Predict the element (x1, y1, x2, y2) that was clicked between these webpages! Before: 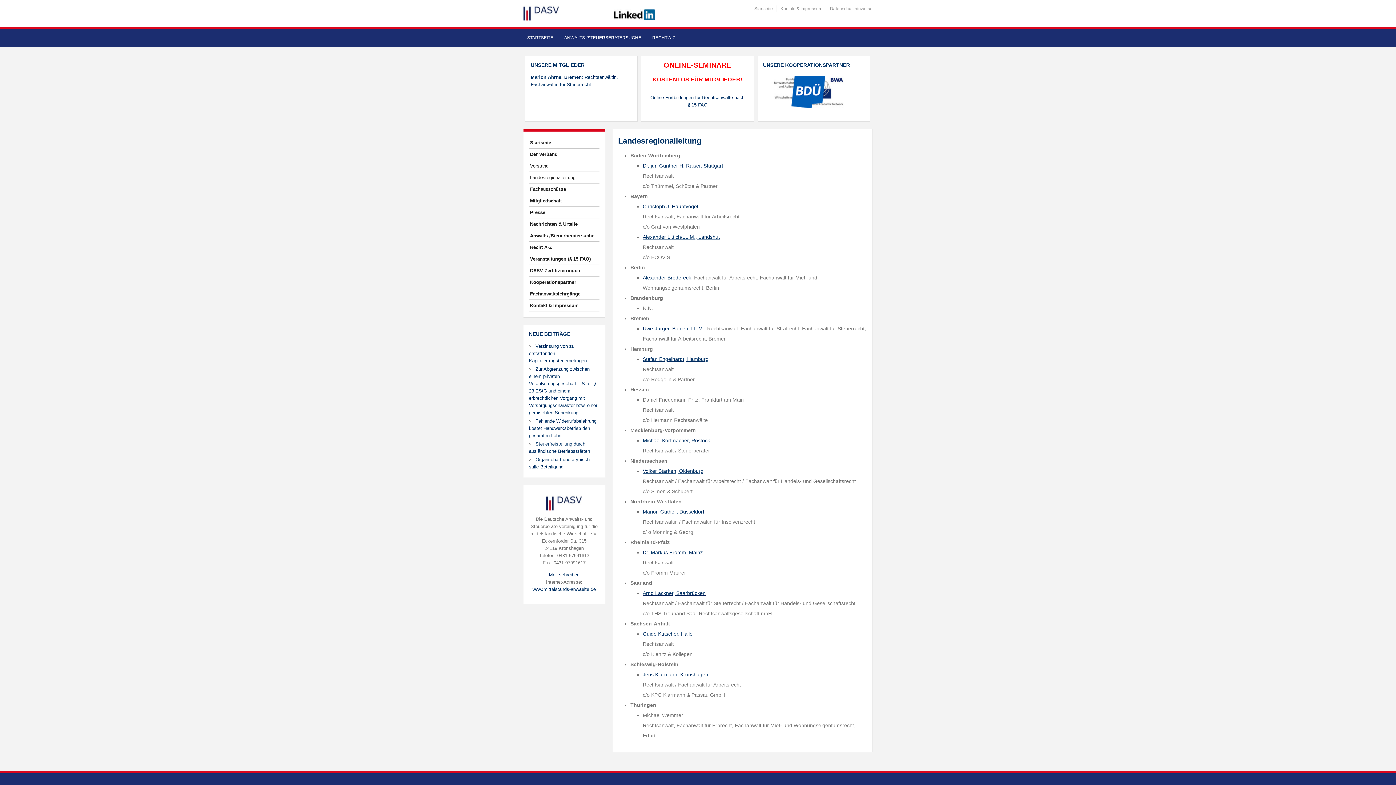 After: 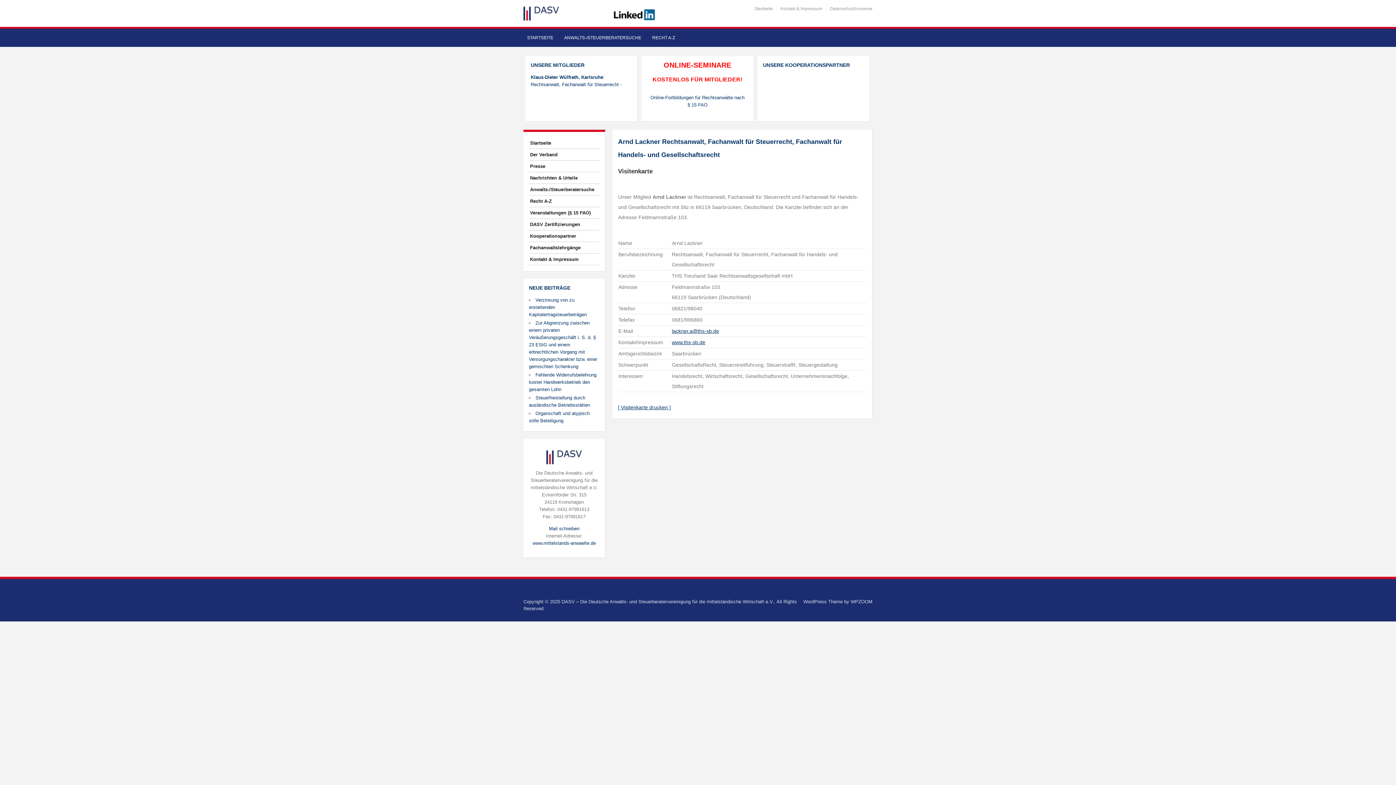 Action: label: Arnd Lackner, Saarbrücken
 bbox: (642, 590, 705, 596)